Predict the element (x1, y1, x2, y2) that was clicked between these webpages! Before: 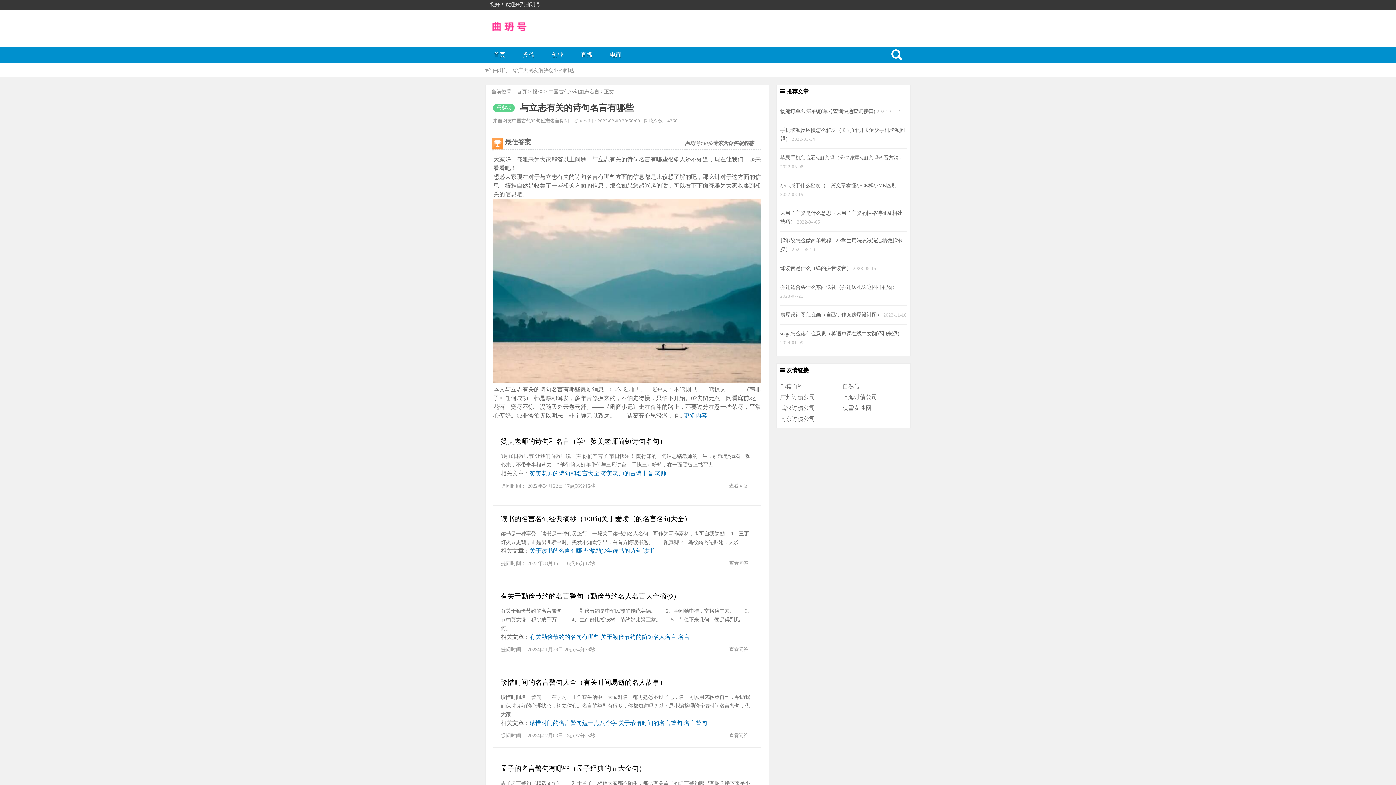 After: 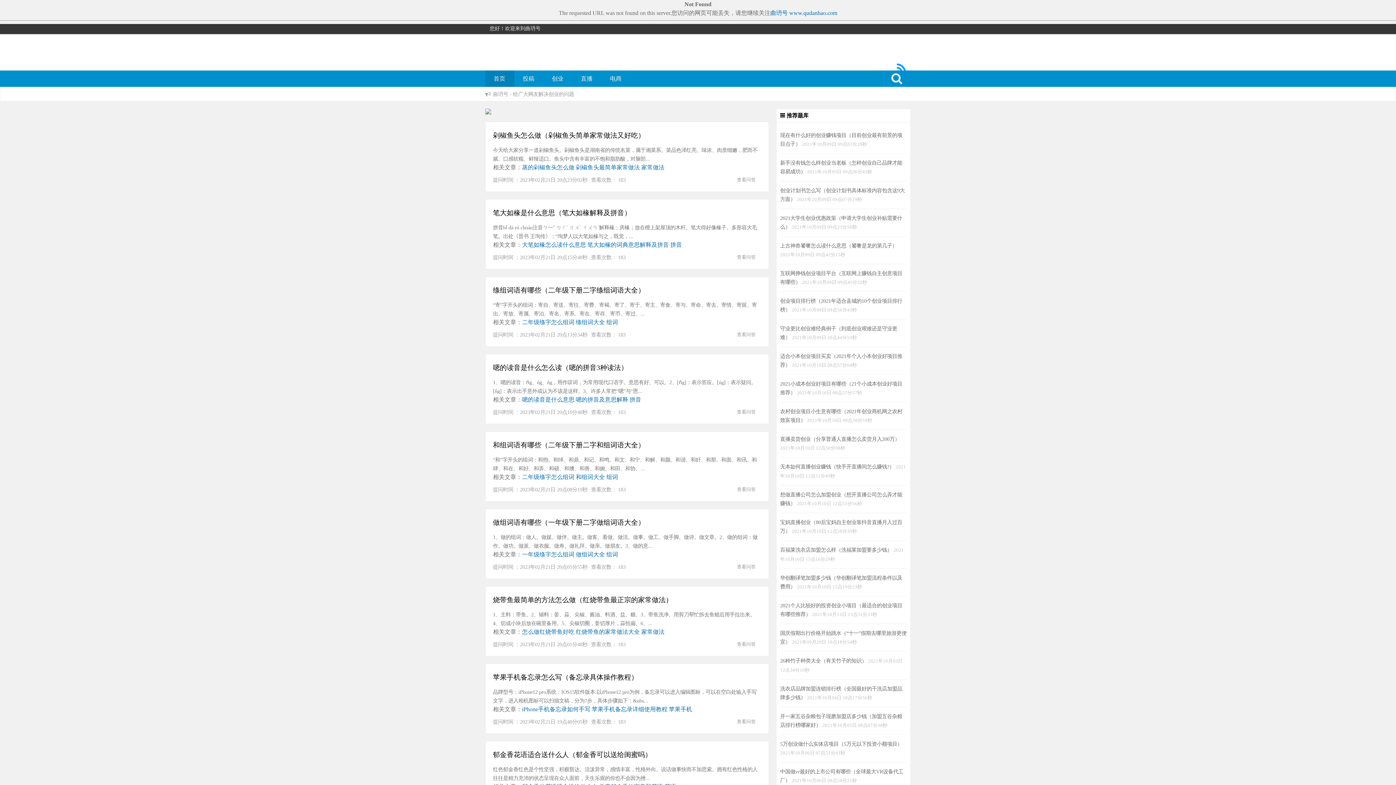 Action: bbox: (485, 30, 532, 36)